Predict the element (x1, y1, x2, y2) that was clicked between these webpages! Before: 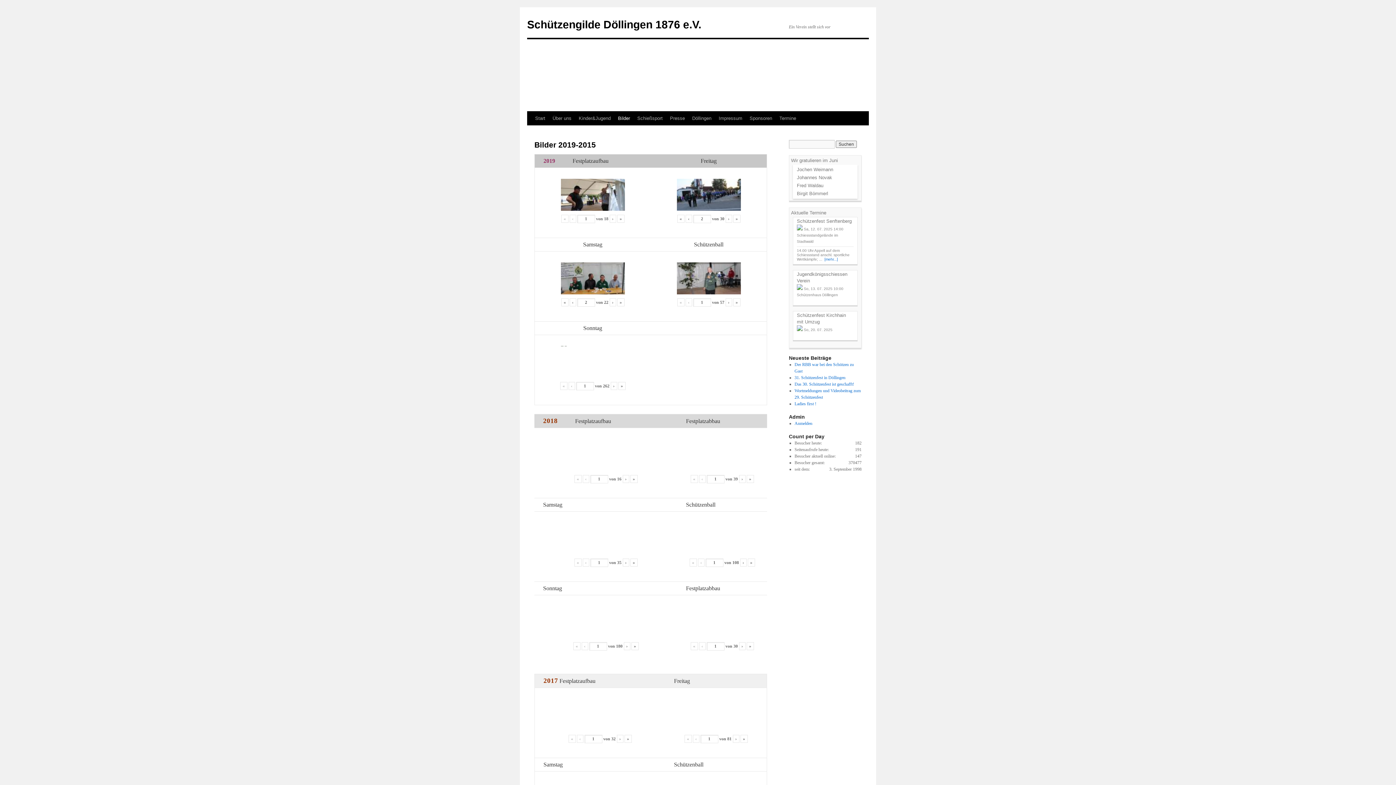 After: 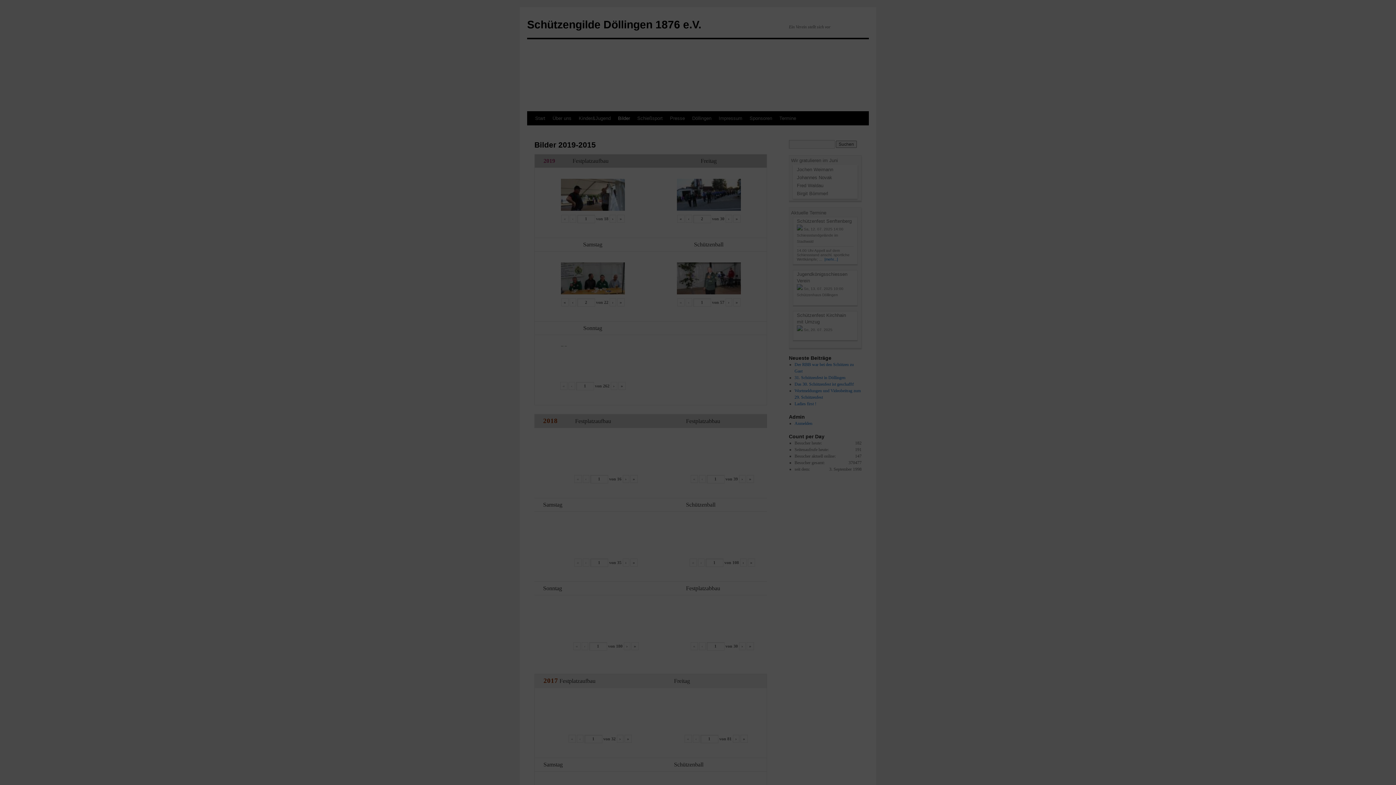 Action: bbox: (574, 522, 638, 554)